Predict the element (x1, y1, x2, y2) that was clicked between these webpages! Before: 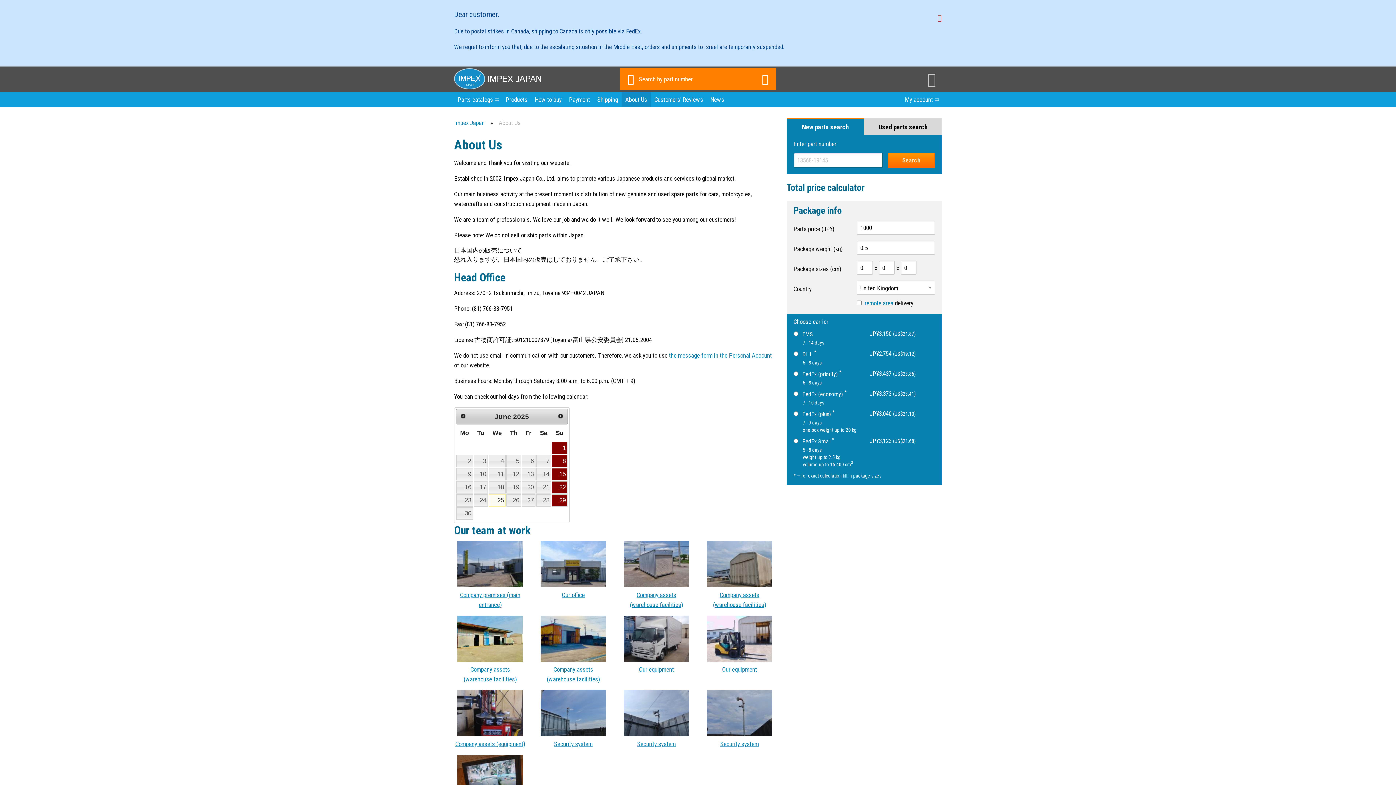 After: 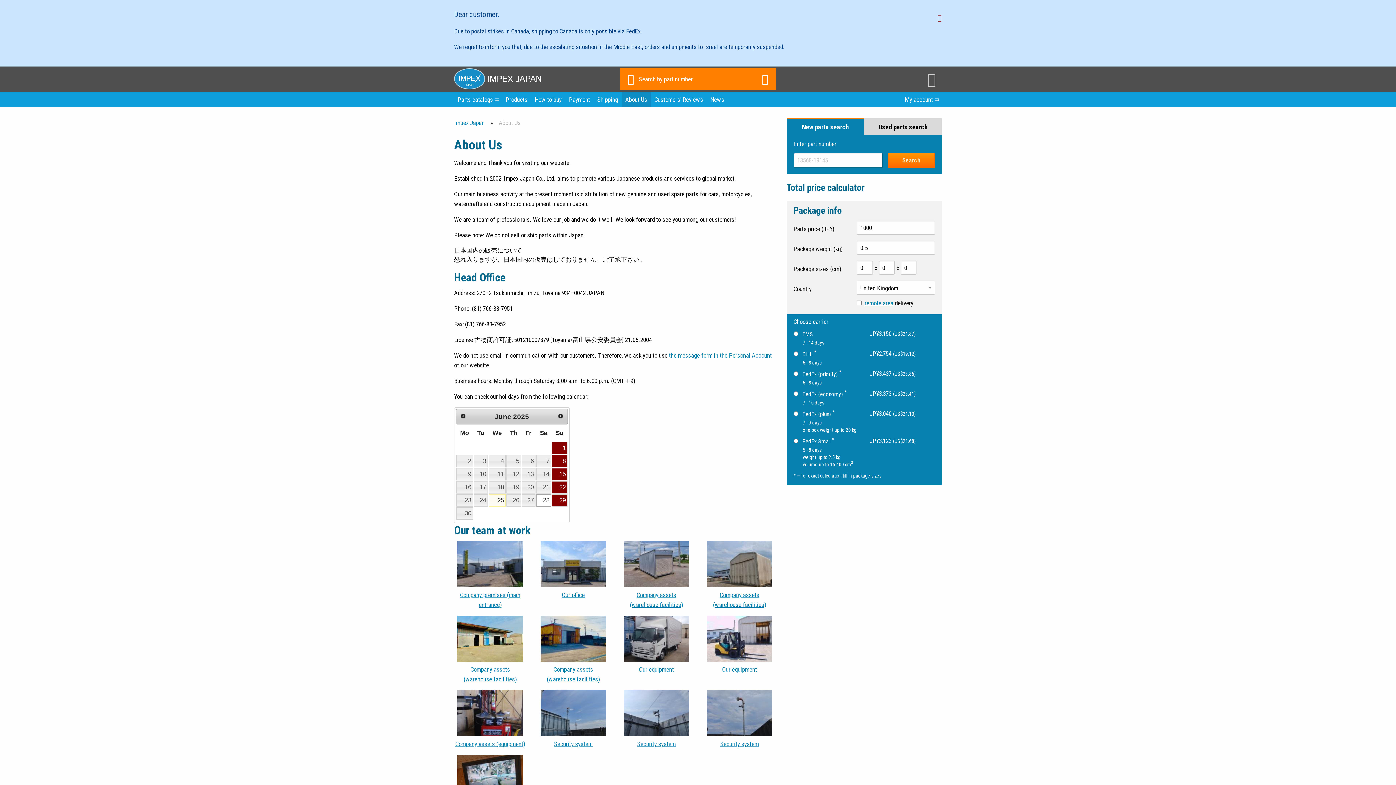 Action: label: 28 bbox: (536, 494, 551, 506)